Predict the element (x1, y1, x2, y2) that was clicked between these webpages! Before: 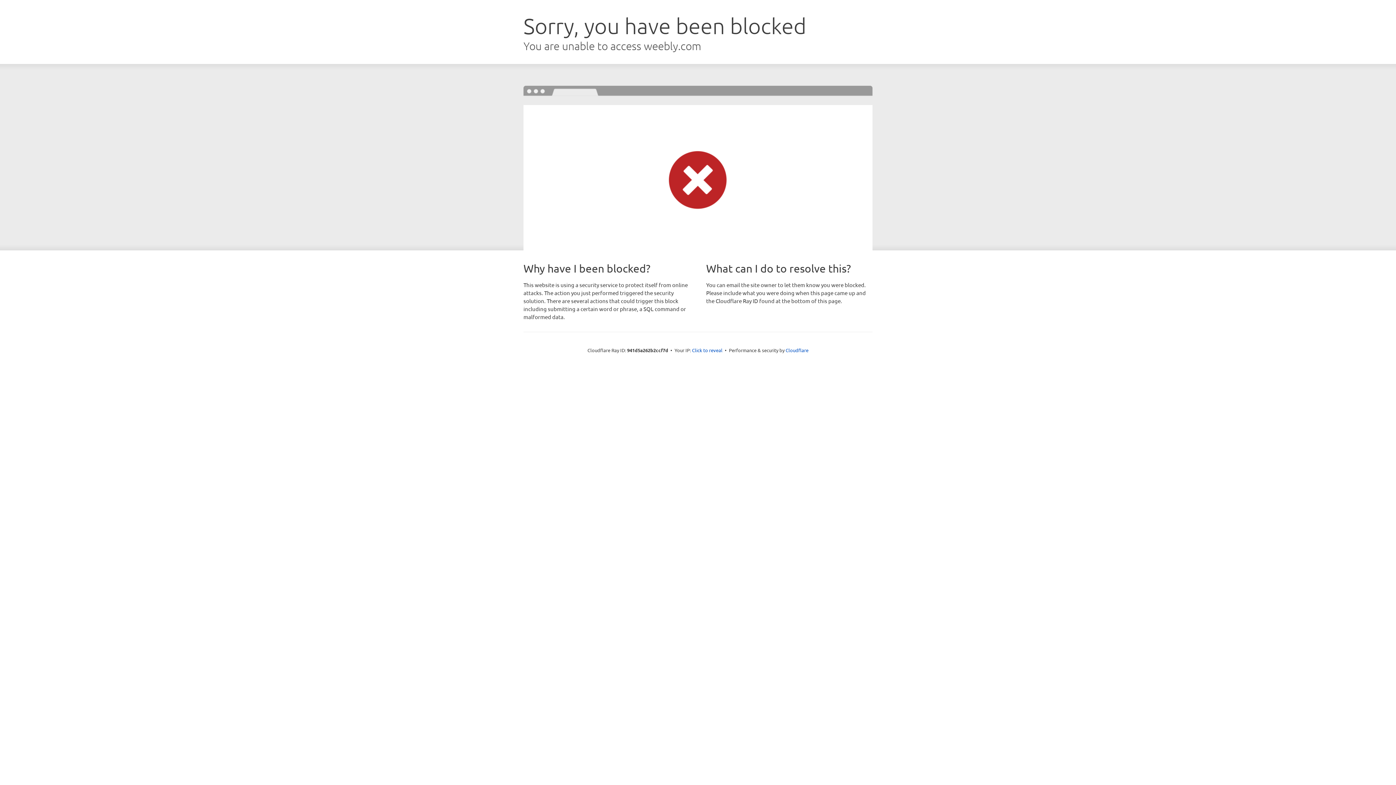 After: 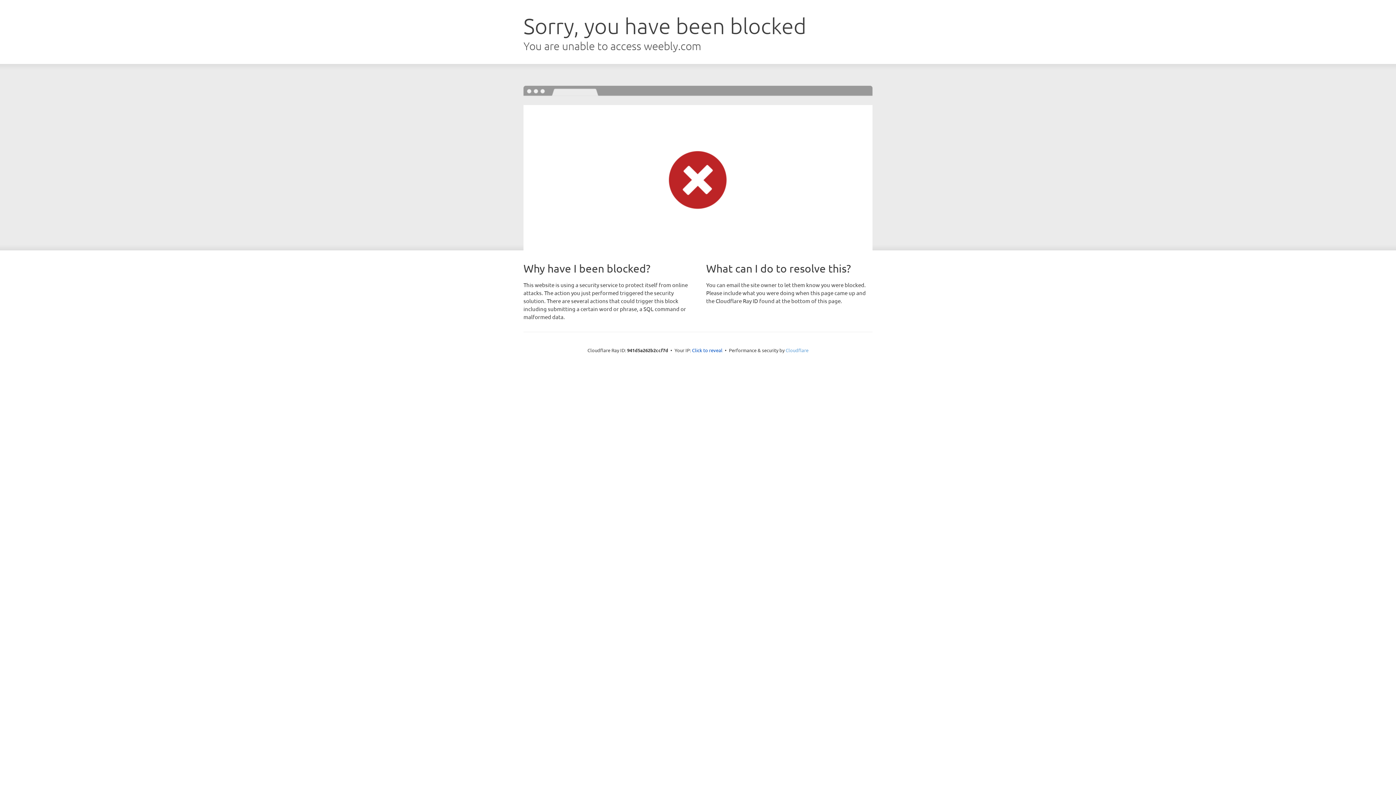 Action: bbox: (785, 347, 808, 353) label: Cloudflare